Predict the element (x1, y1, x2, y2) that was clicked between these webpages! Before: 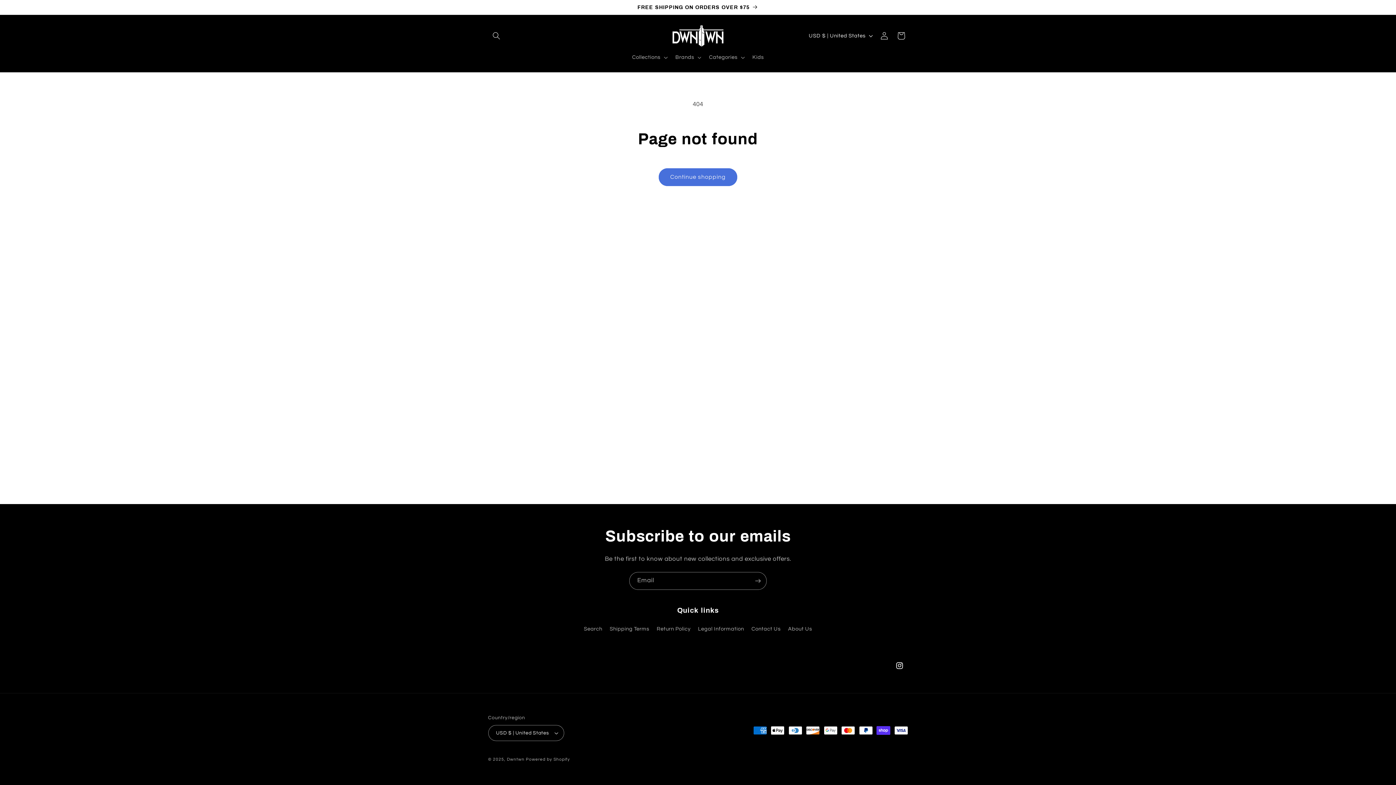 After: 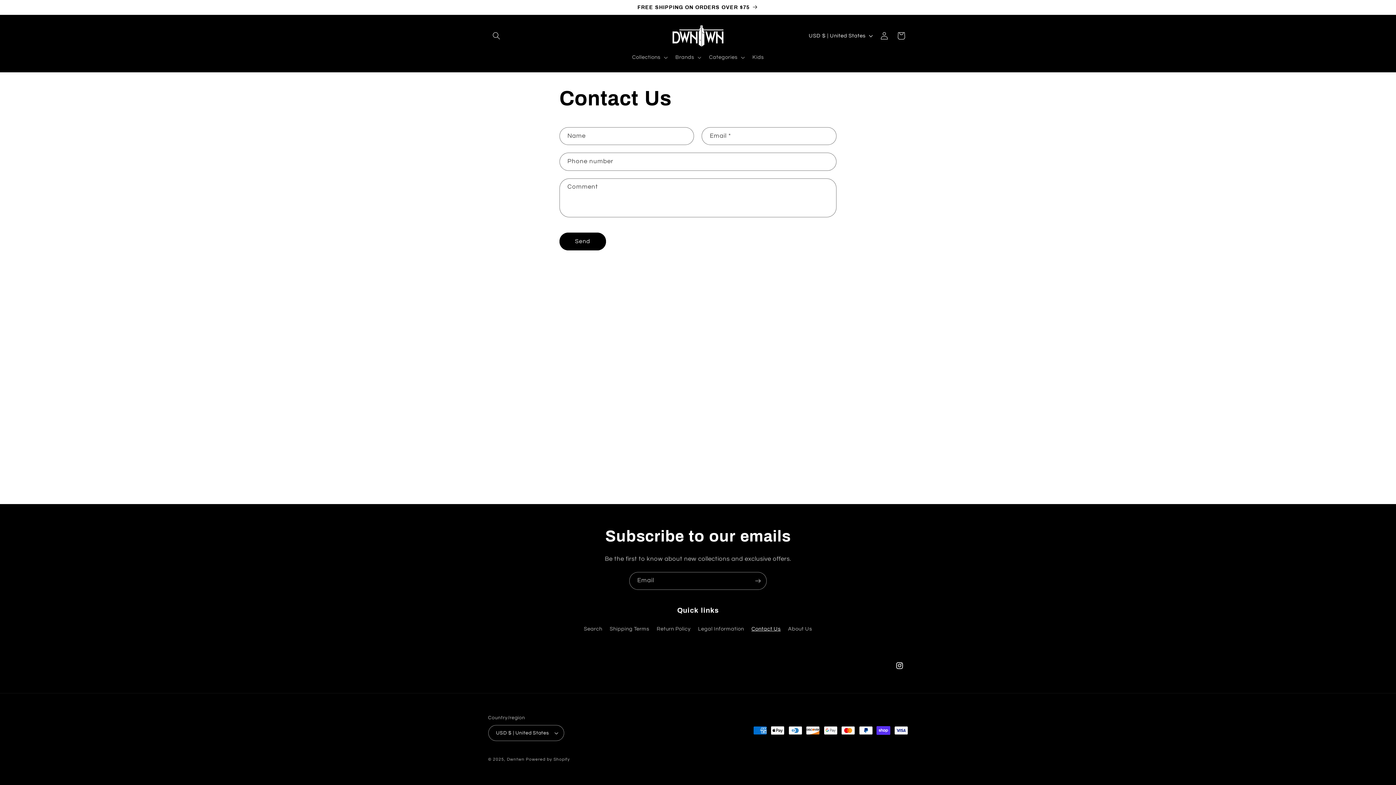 Action: bbox: (751, 622, 780, 635) label: Contact Us